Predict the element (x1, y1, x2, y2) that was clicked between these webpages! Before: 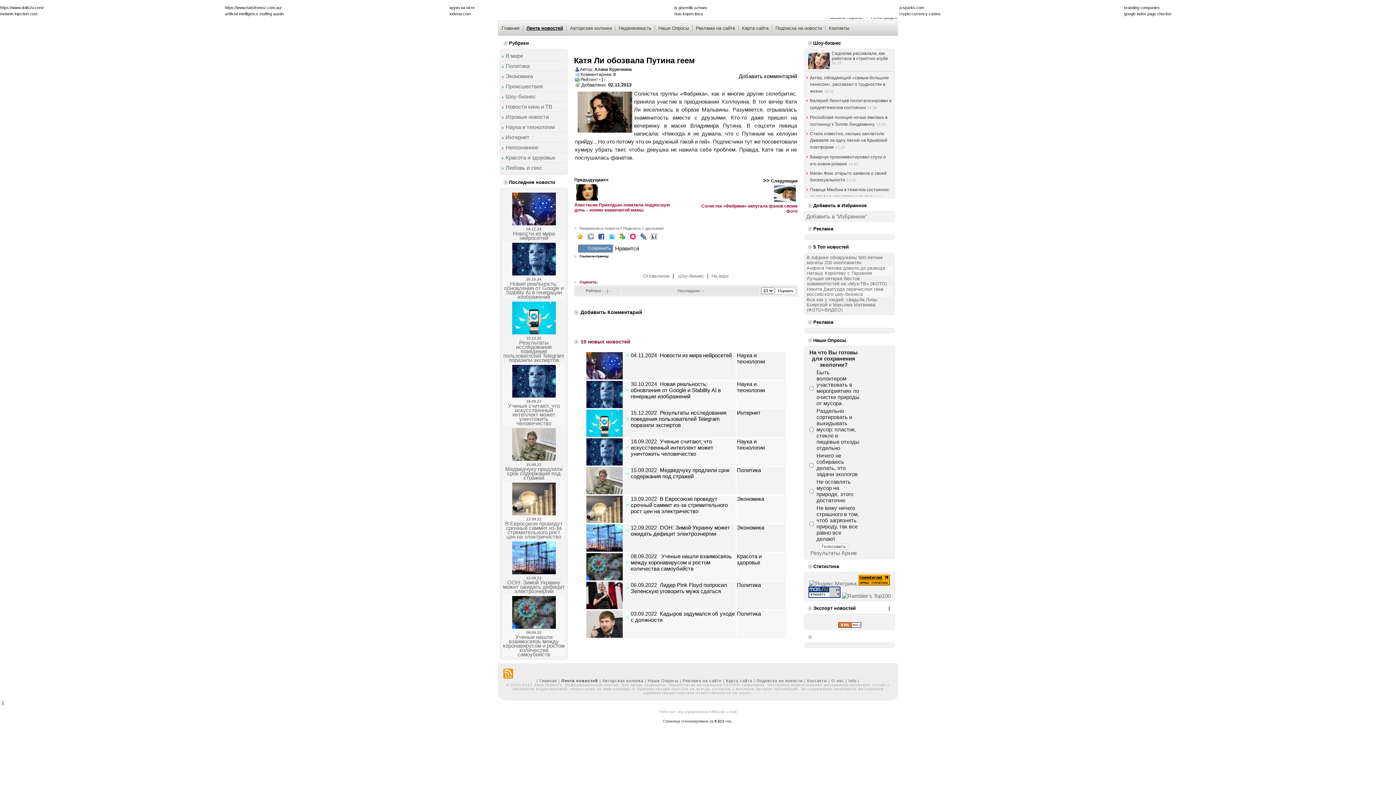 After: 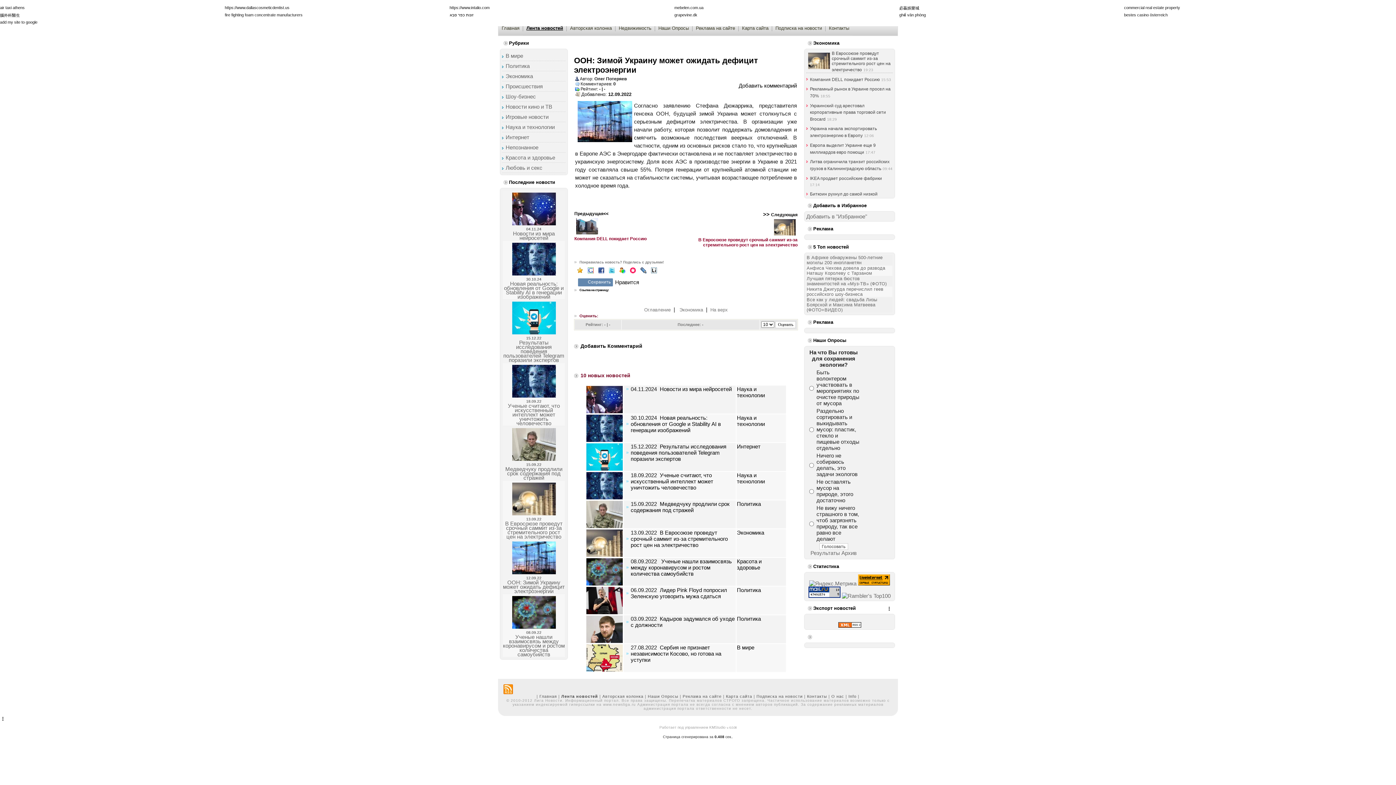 Action: label: ООН: Зимой Украину может ожидать дефицит электроэнергии bbox: (630, 524, 730, 536)